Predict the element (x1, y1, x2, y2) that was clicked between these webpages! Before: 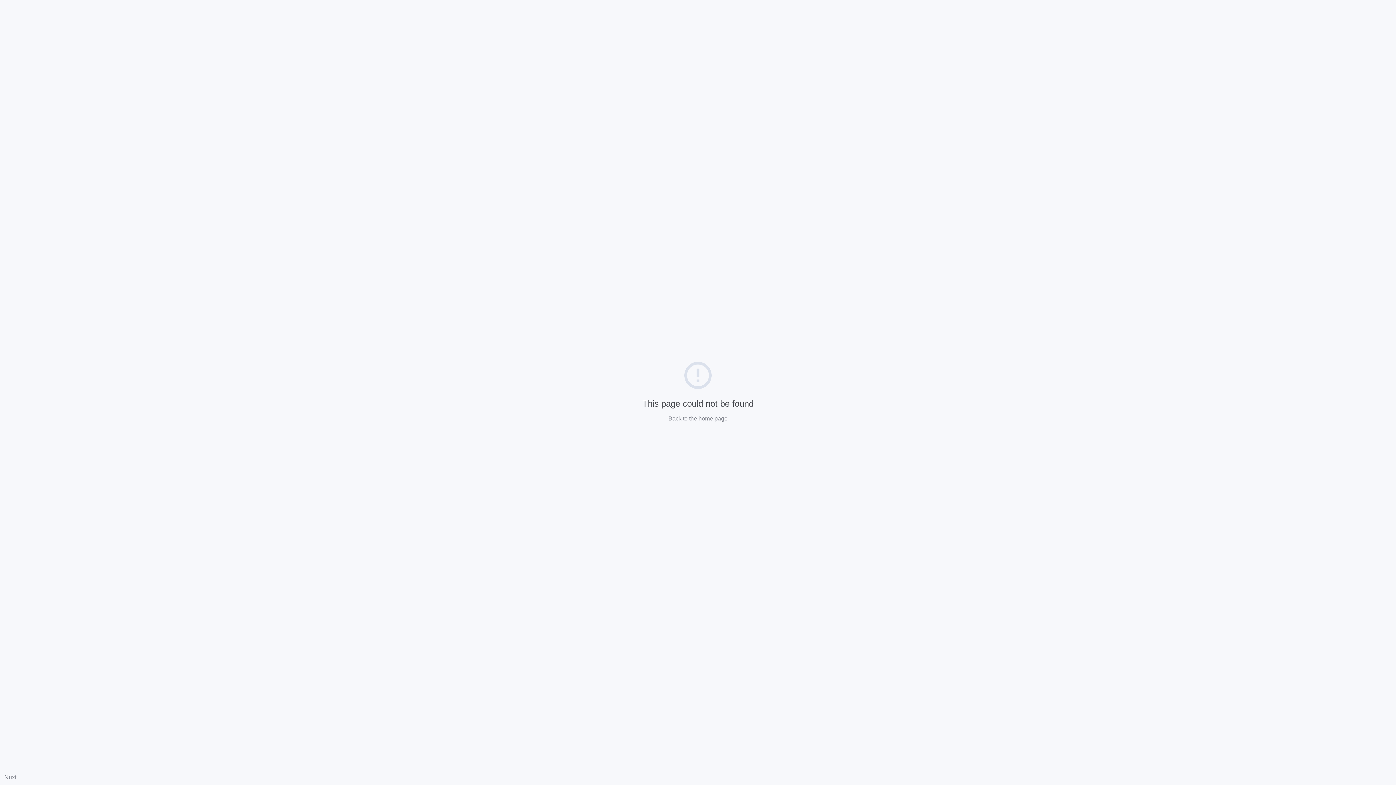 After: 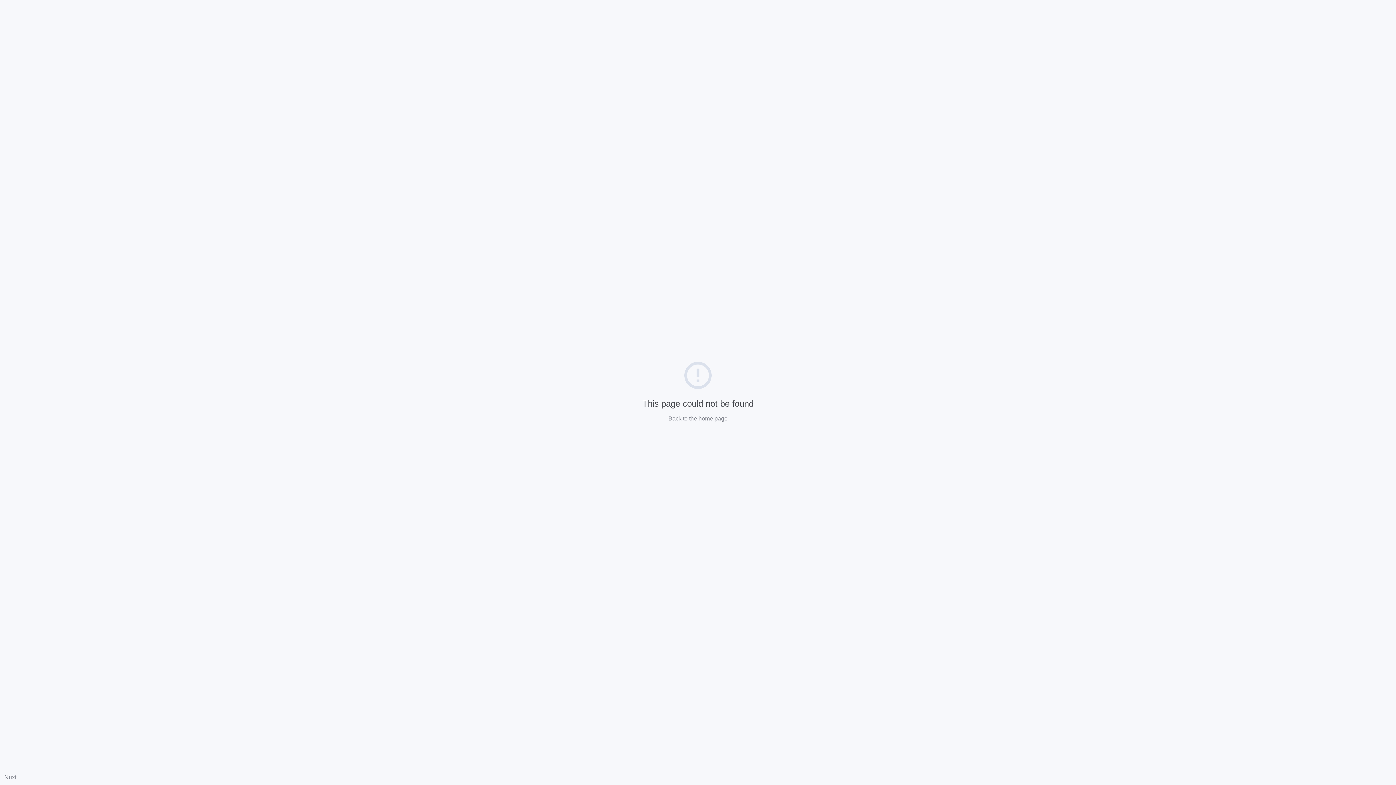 Action: label: Nuxt bbox: (4, 774, 16, 780)